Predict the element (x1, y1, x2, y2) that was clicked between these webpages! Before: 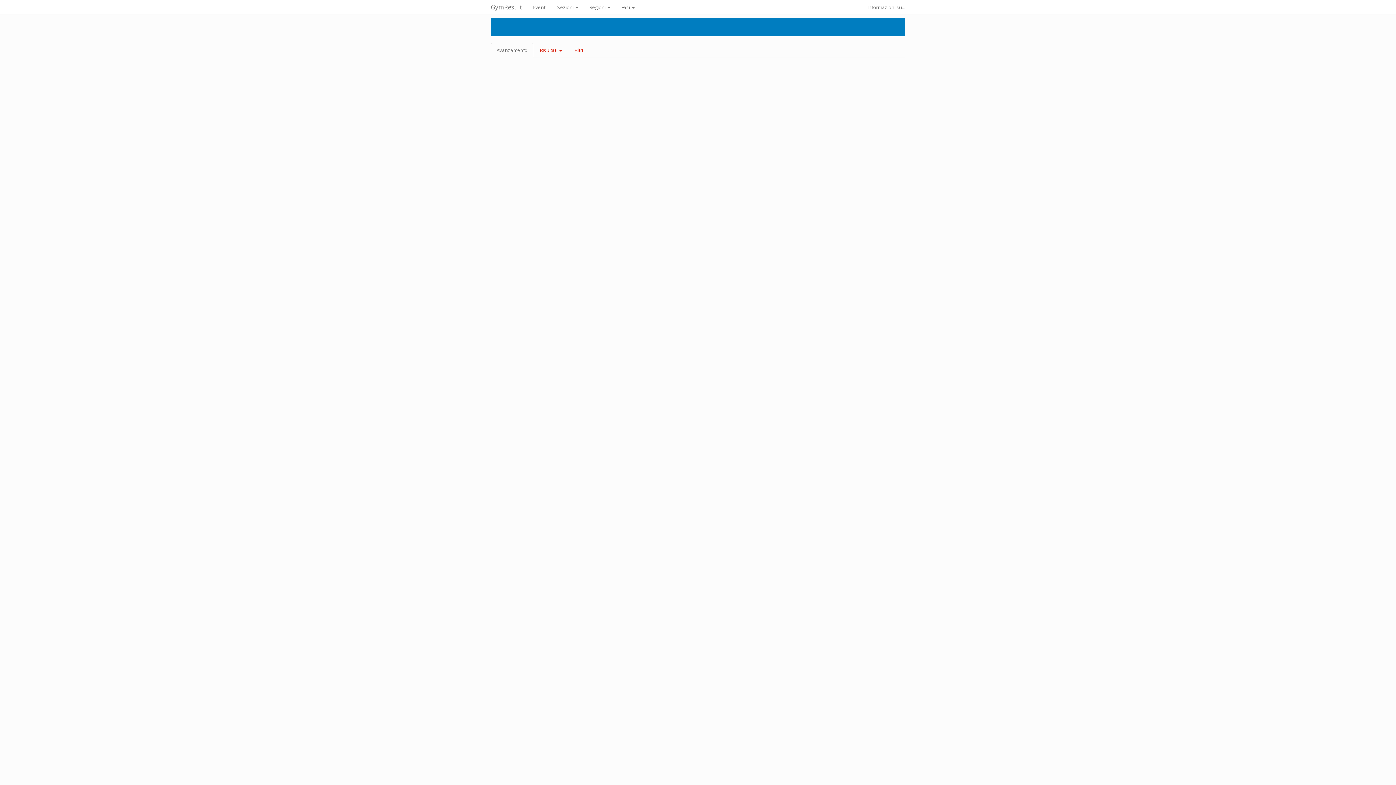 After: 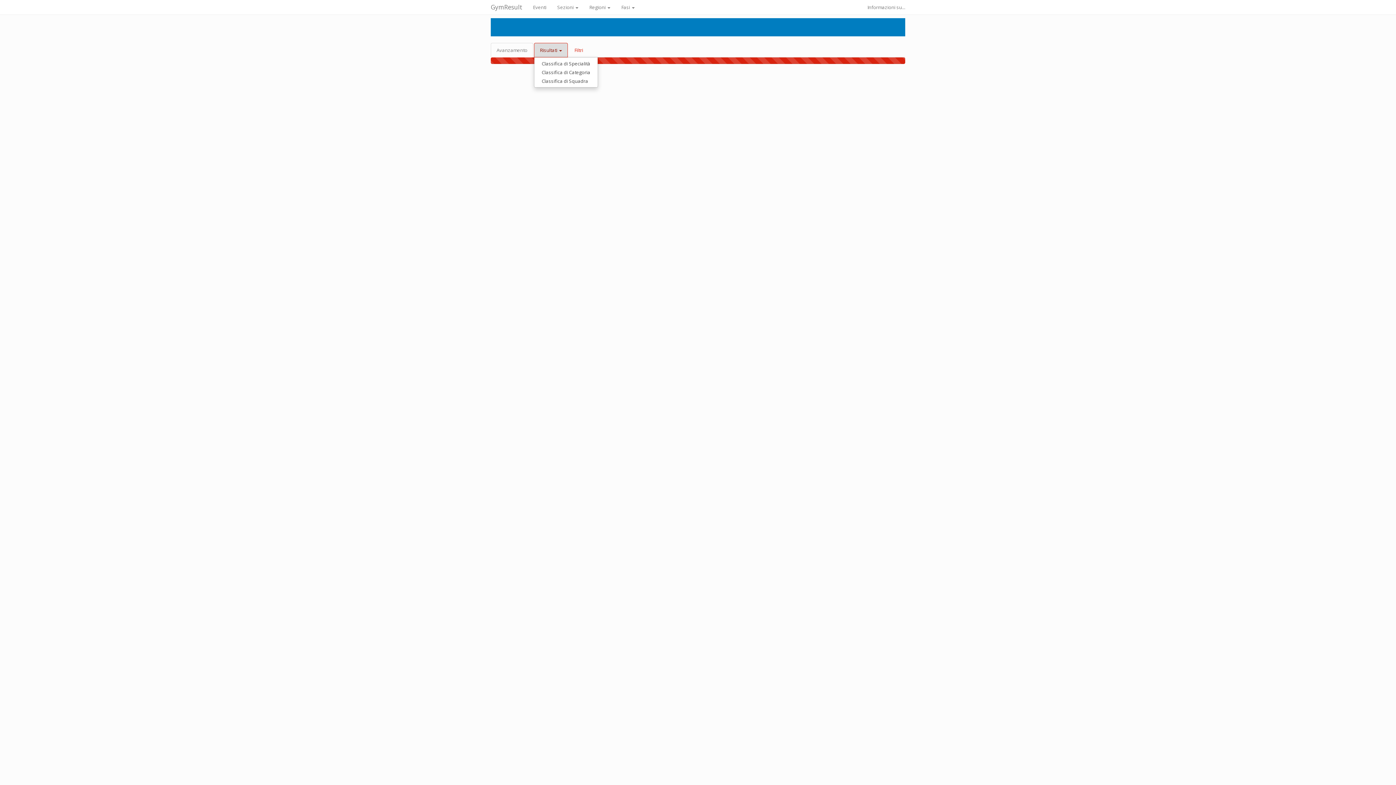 Action: bbox: (534, 42, 568, 57) label: Risultati 